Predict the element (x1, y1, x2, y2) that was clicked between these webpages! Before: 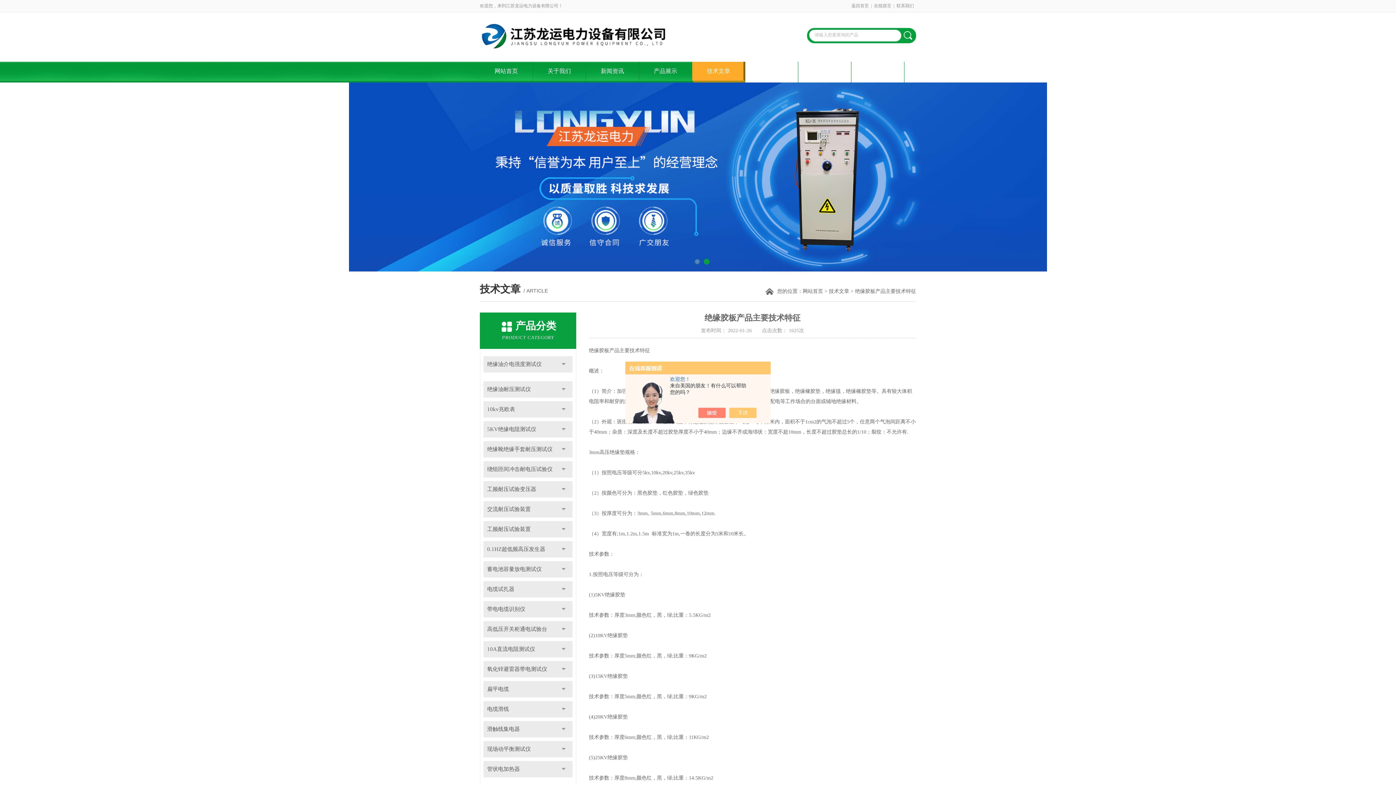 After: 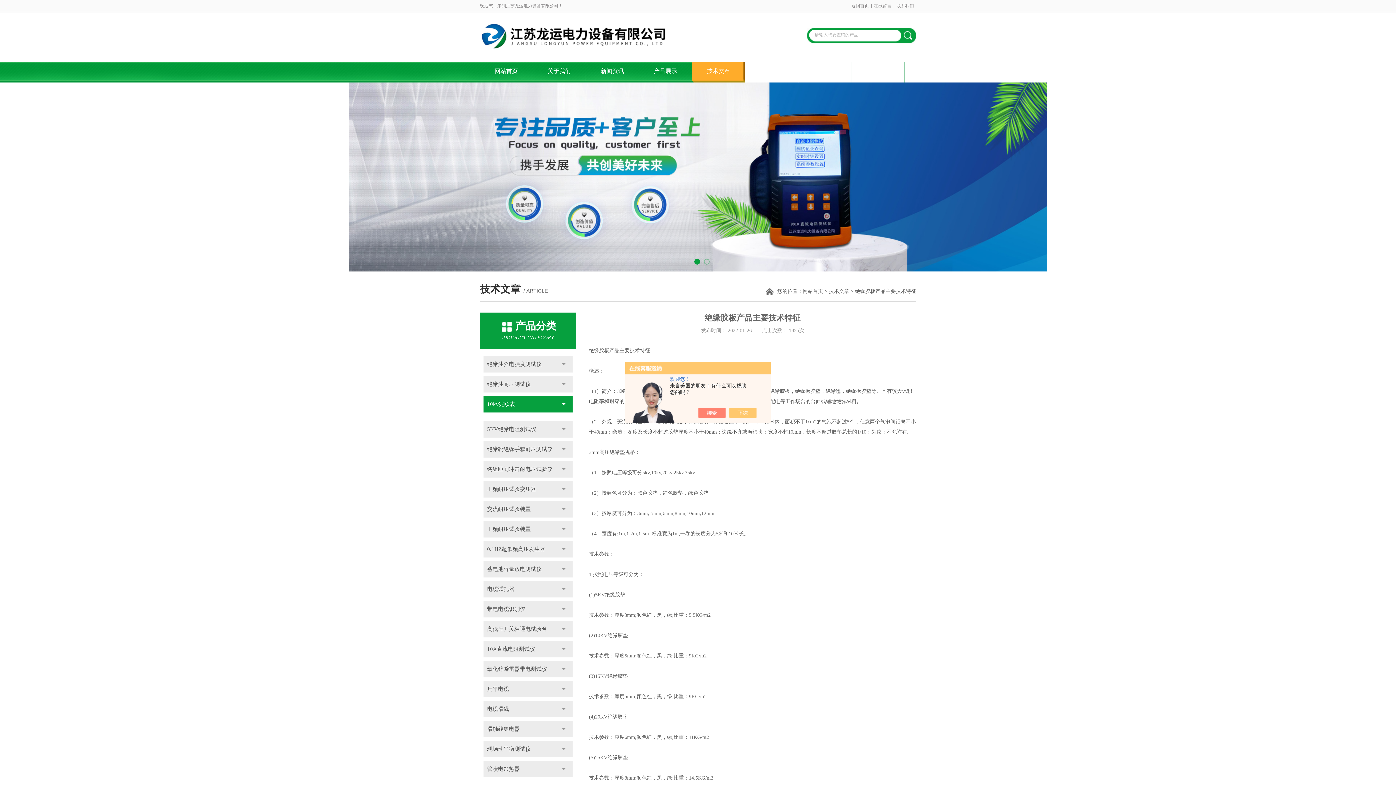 Action: bbox: (554, 401, 572, 417) label: 点击